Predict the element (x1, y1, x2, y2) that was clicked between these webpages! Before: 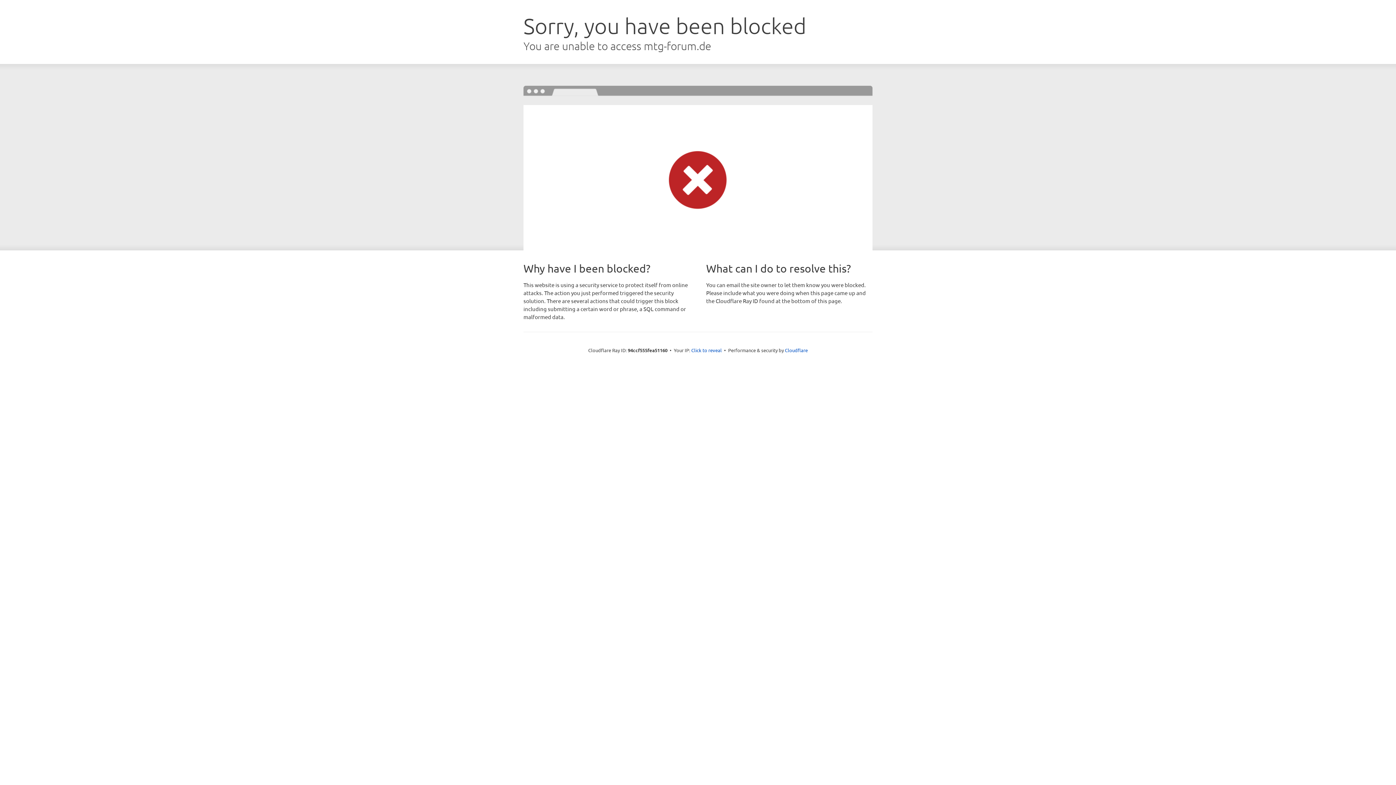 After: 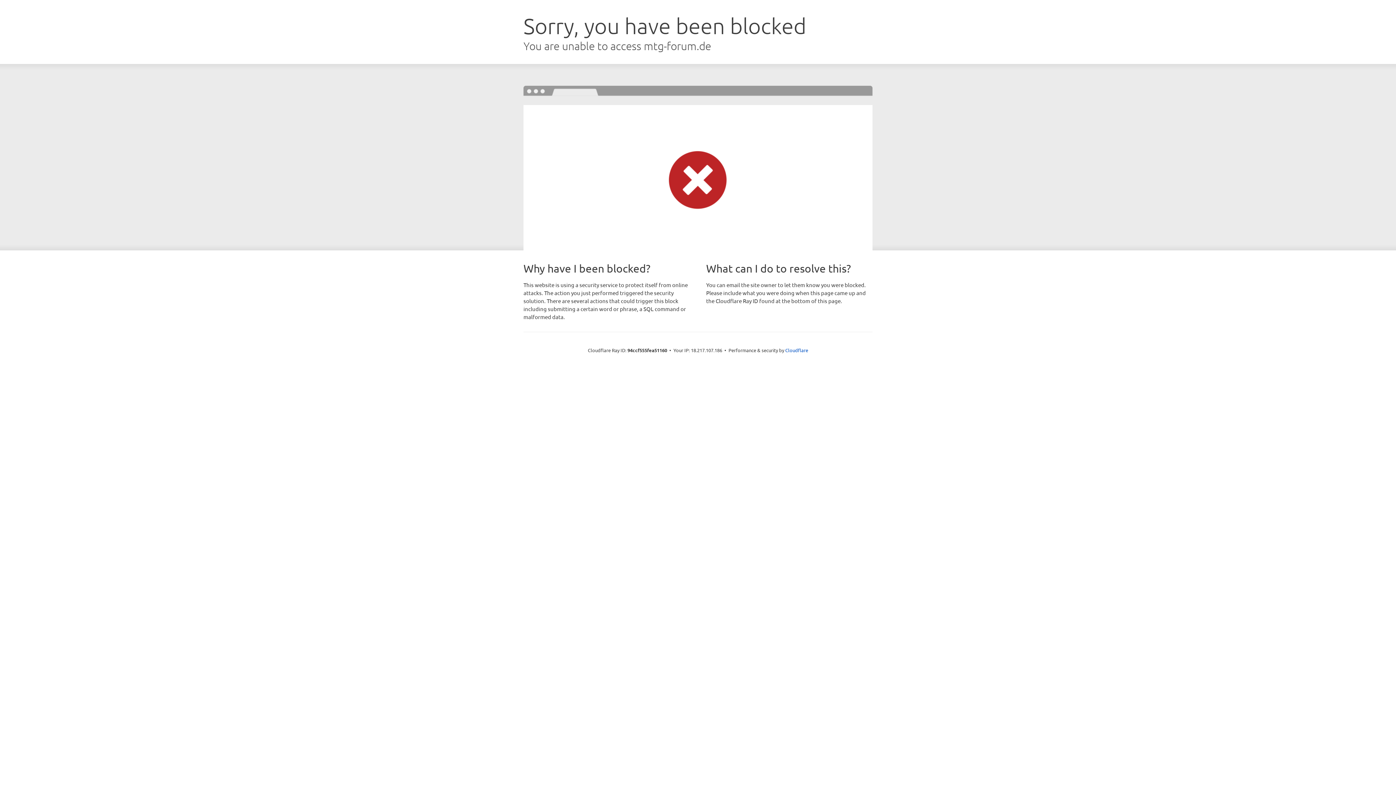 Action: label: Click to reveal bbox: (691, 346, 722, 353)